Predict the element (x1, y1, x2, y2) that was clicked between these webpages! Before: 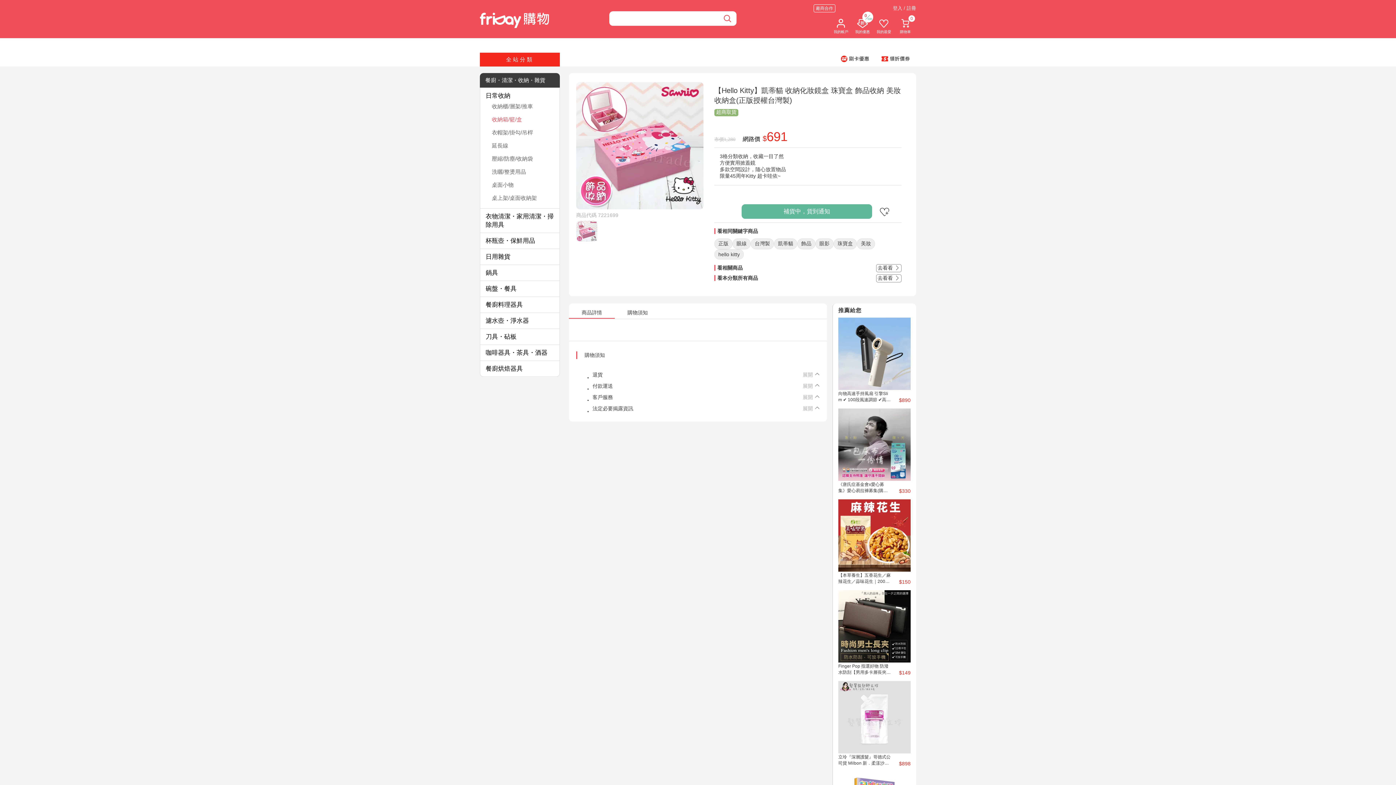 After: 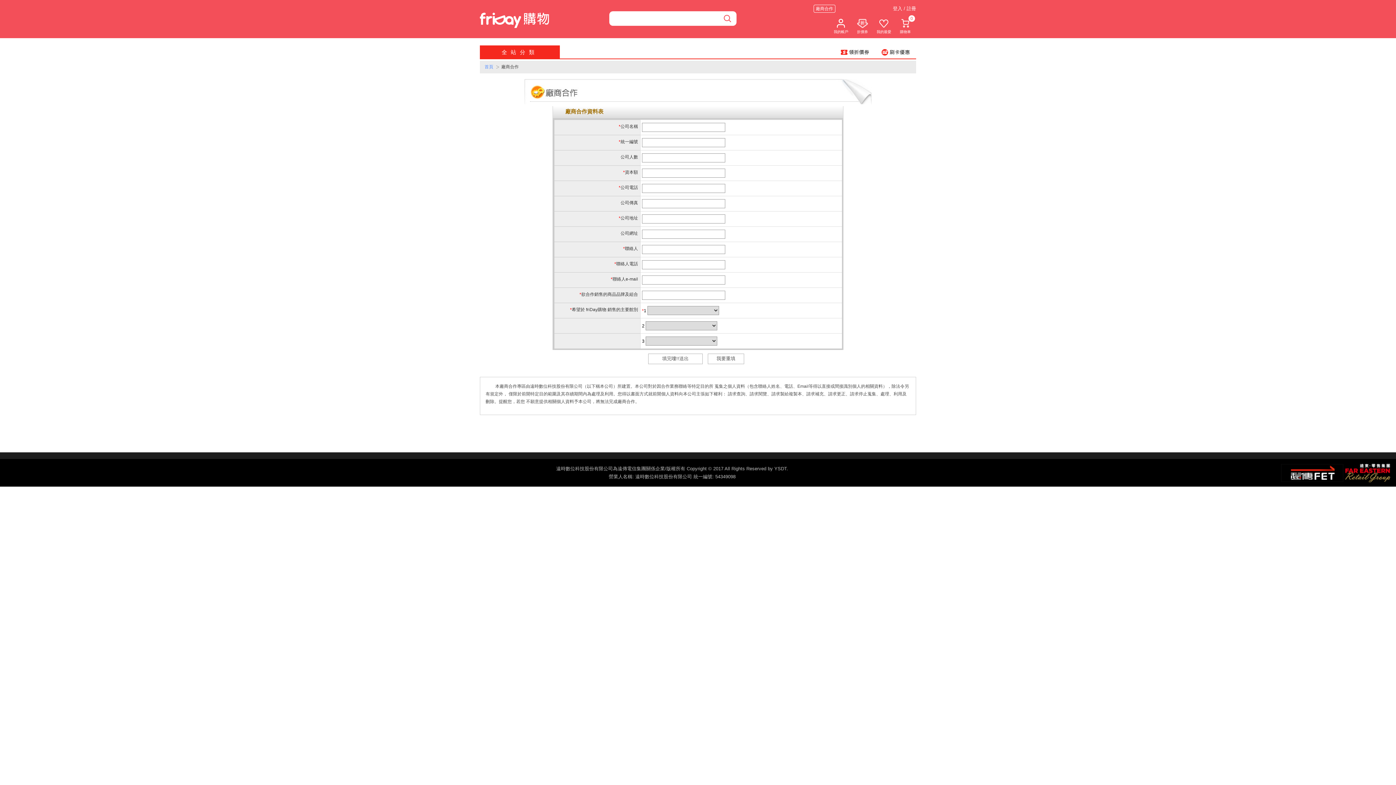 Action: label: 廠商合作 bbox: (813, 4, 835, 12)